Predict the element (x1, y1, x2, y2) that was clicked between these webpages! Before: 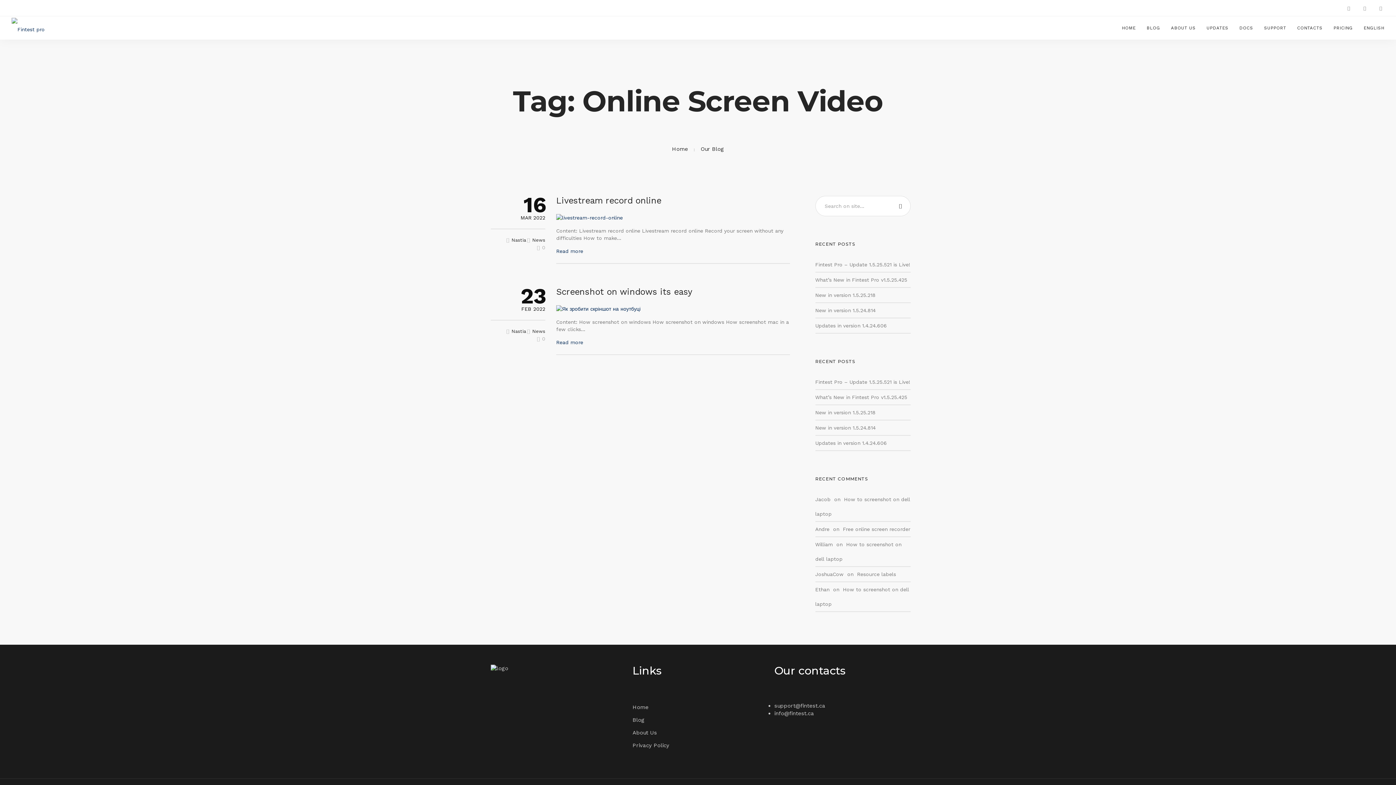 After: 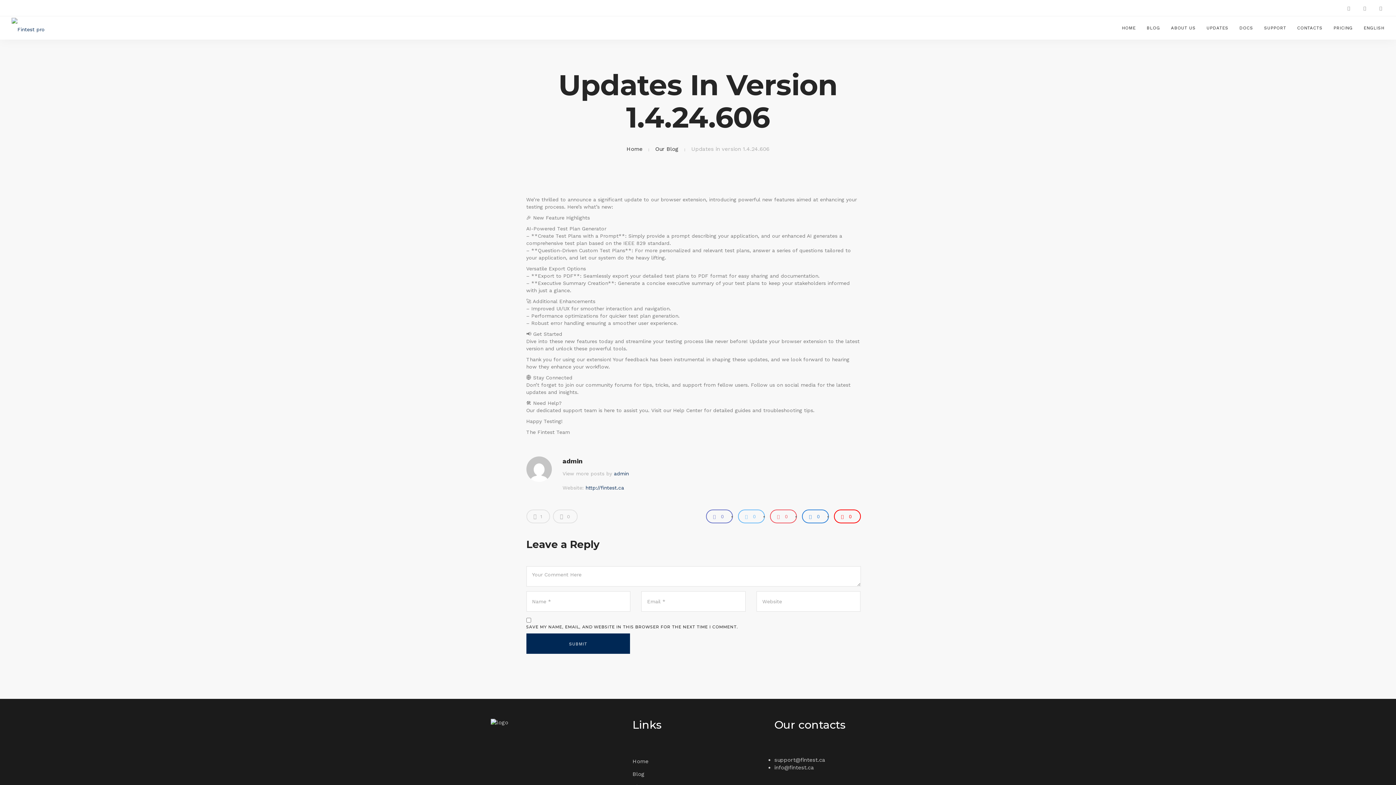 Action: label: Updates in version 1.4.24.606 bbox: (815, 440, 887, 446)